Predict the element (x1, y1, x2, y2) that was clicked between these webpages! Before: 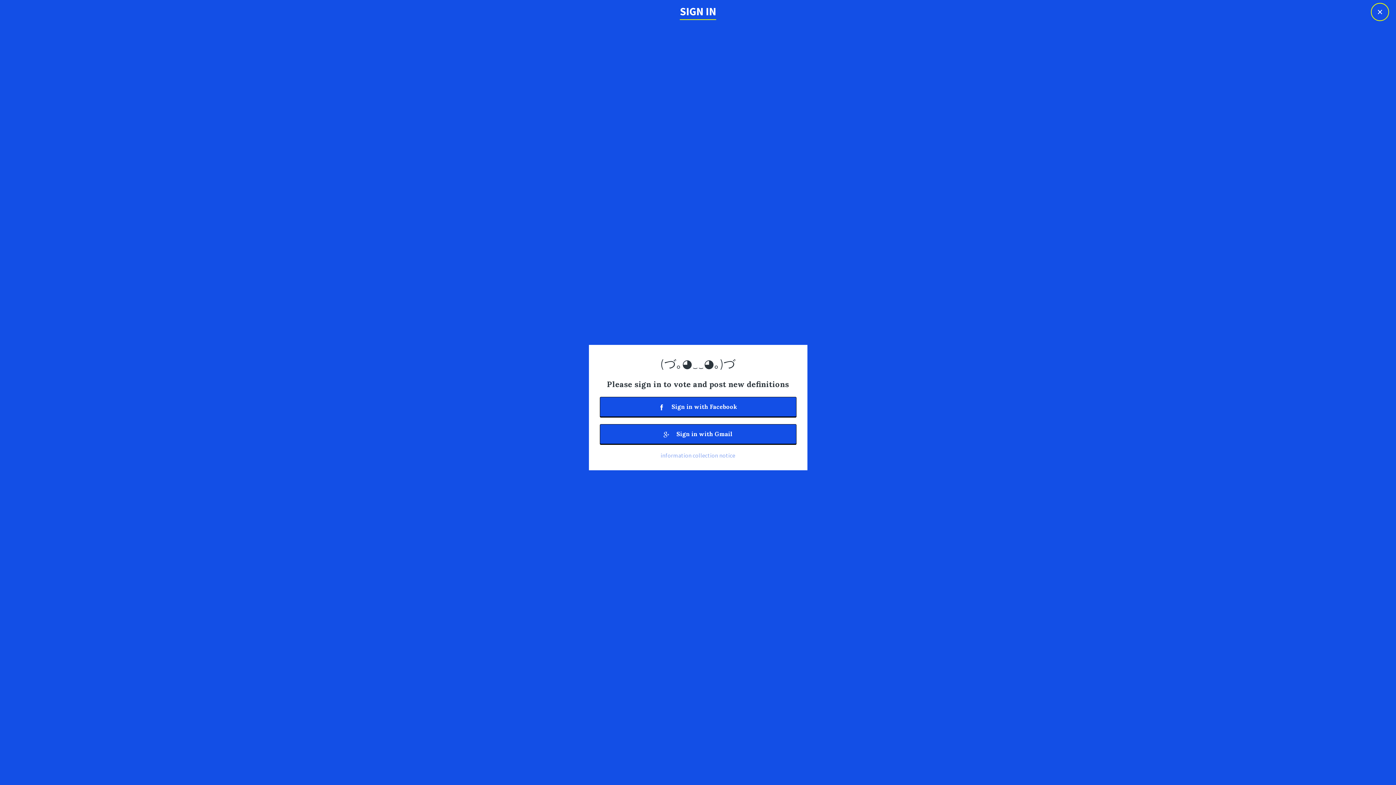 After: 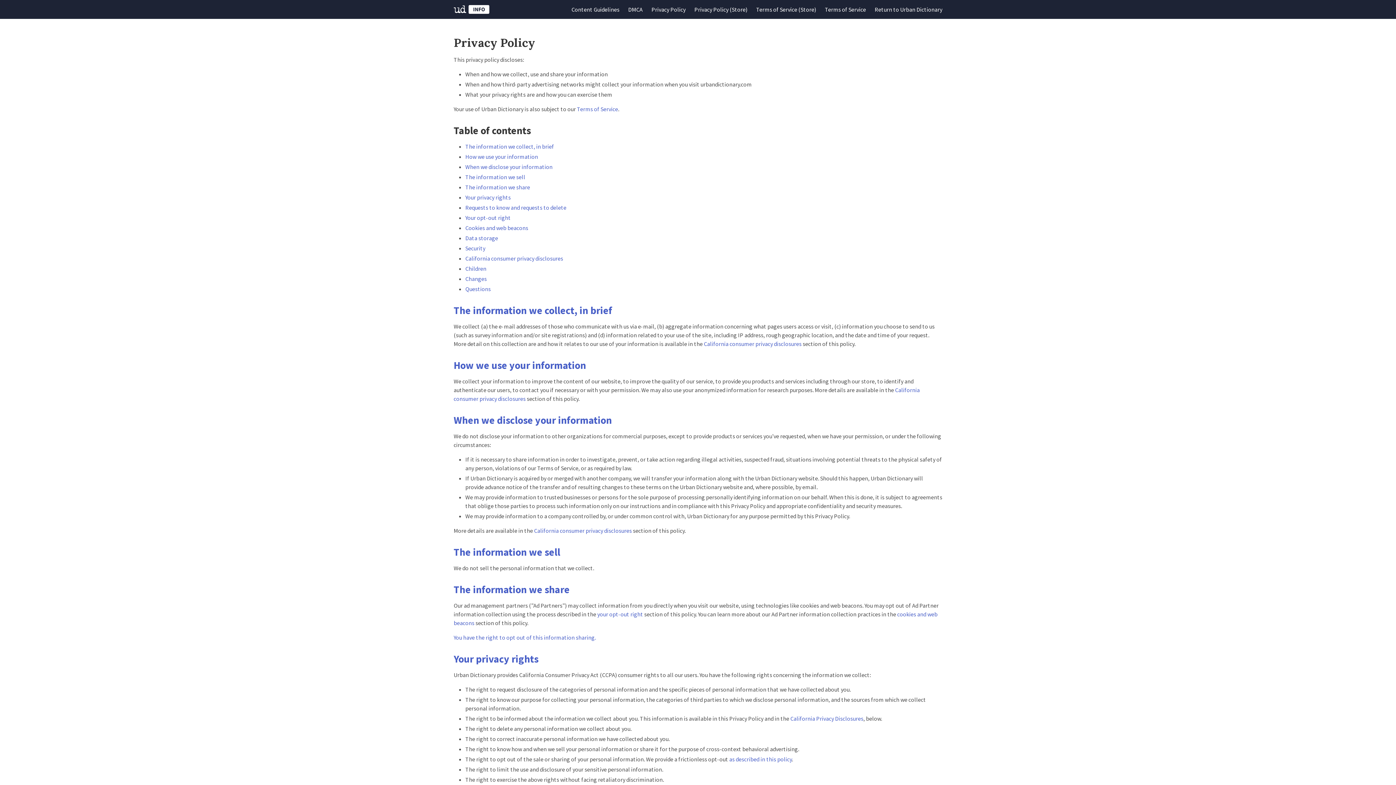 Action: label: information collection notice bbox: (660, 451, 735, 459)